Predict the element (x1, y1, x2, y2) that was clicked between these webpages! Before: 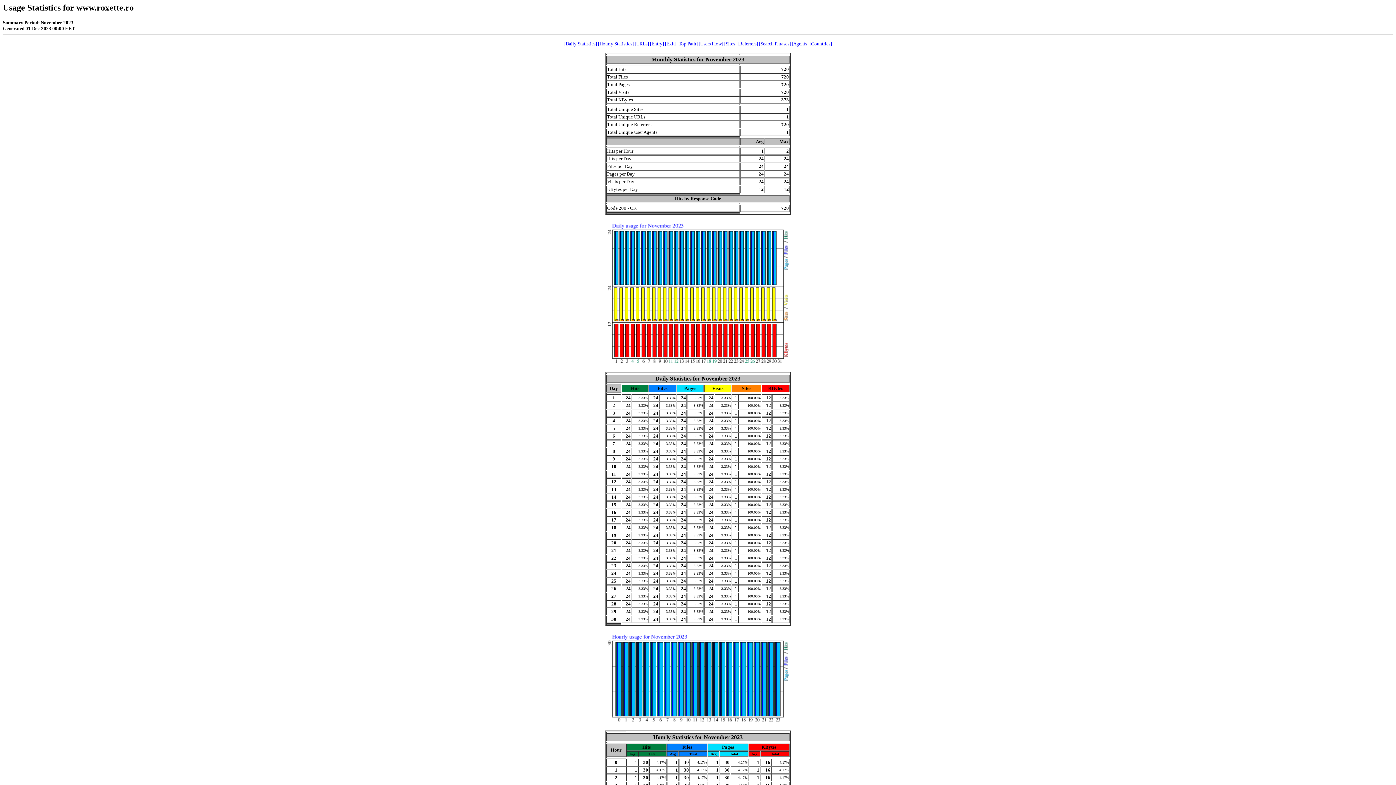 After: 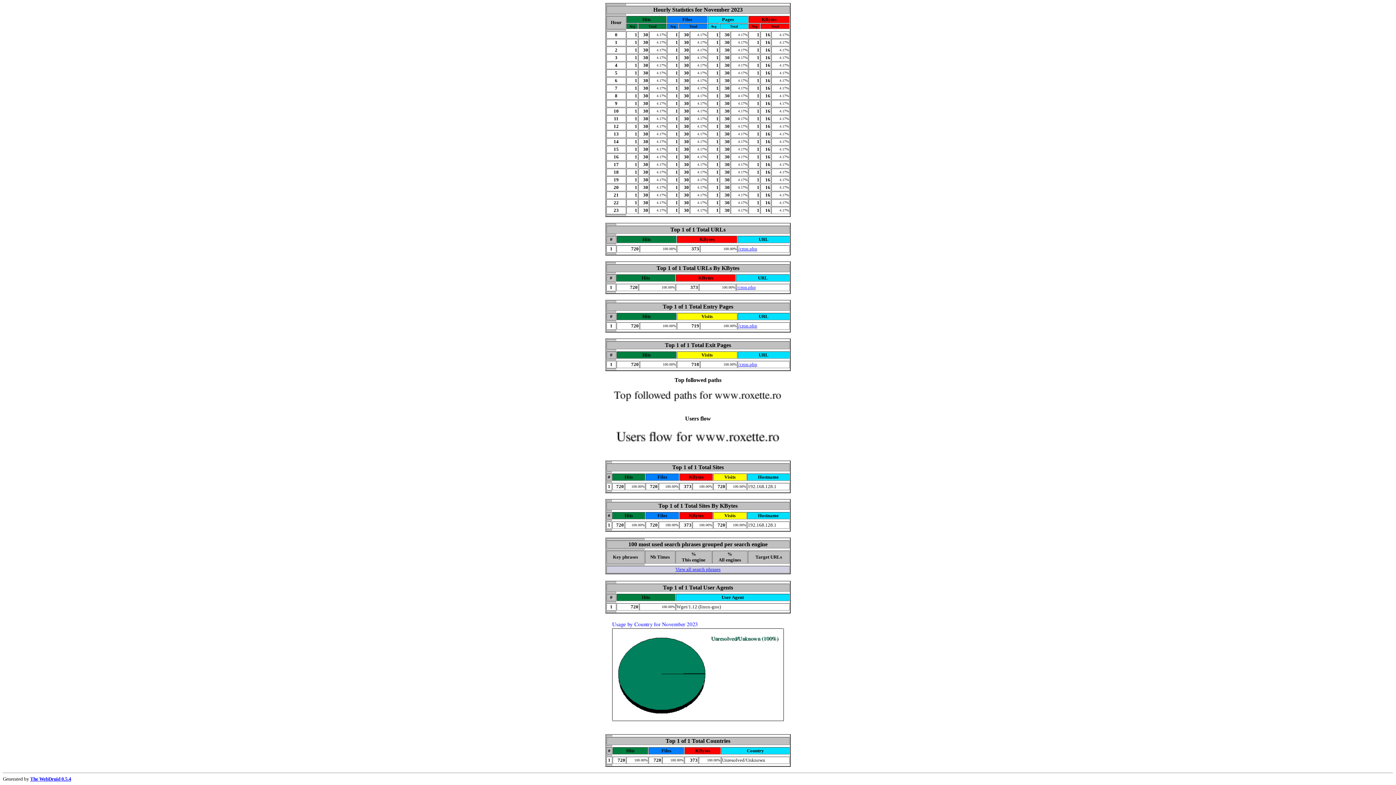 Action: bbox: (792, 41, 808, 46) label: [Agents]